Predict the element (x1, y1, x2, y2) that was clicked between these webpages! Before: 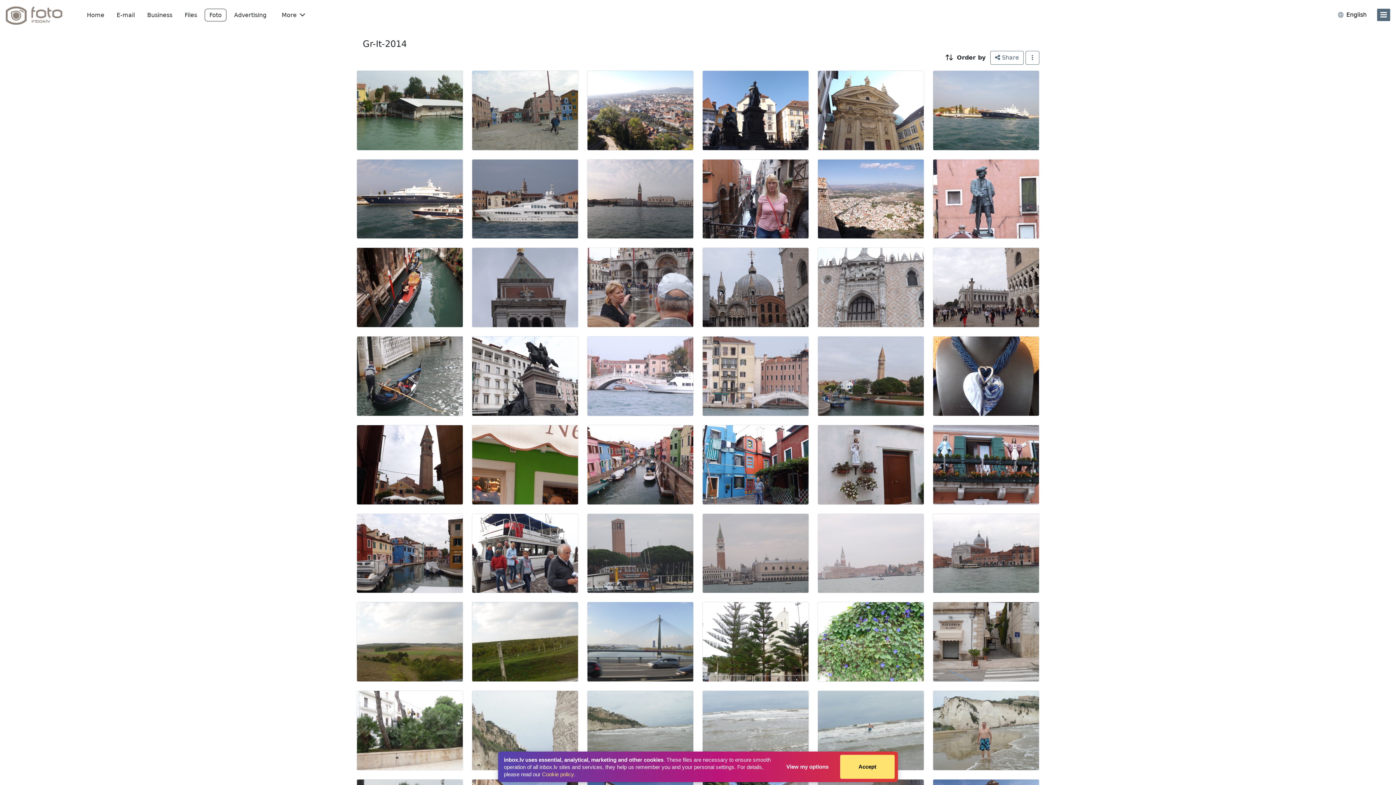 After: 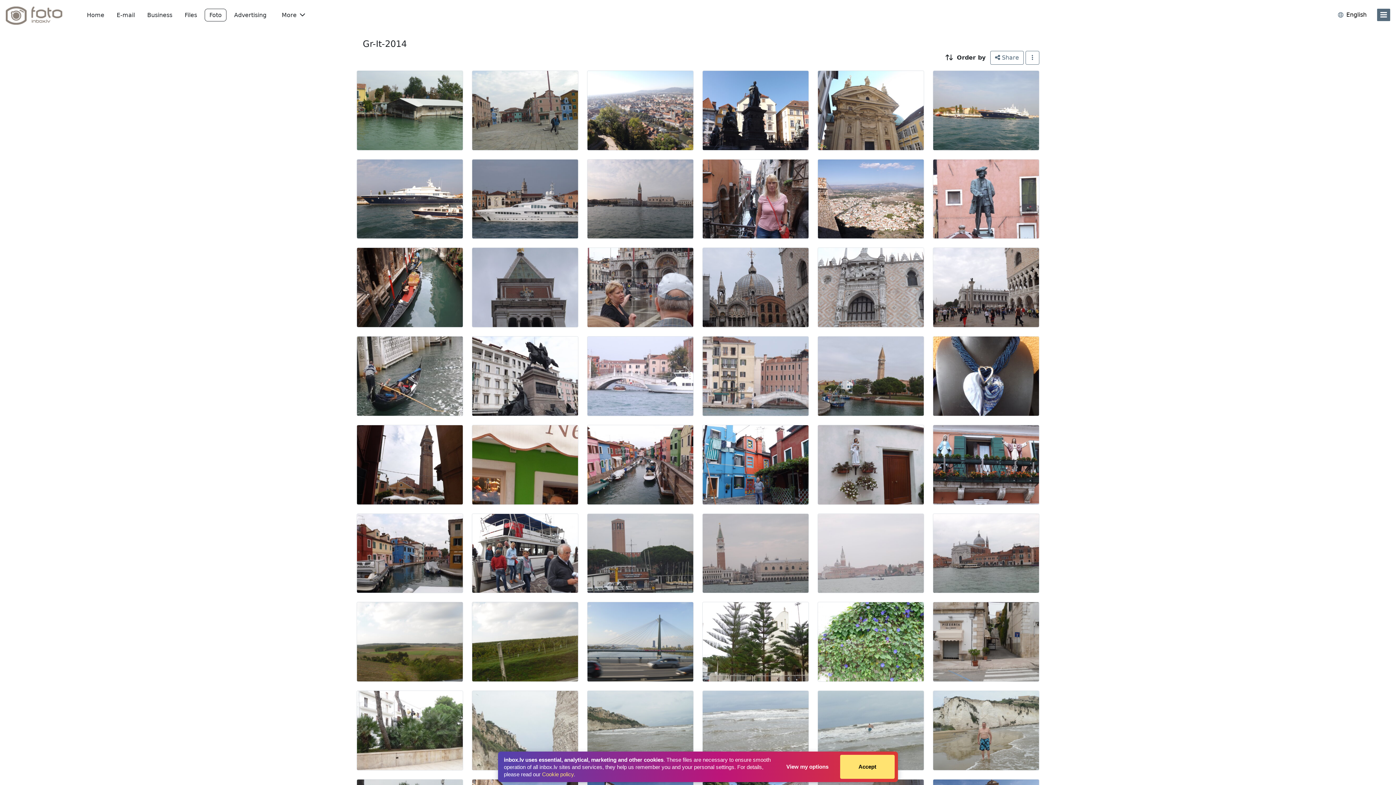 Action: label: Cookie policy bbox: (542, 771, 573, 777)